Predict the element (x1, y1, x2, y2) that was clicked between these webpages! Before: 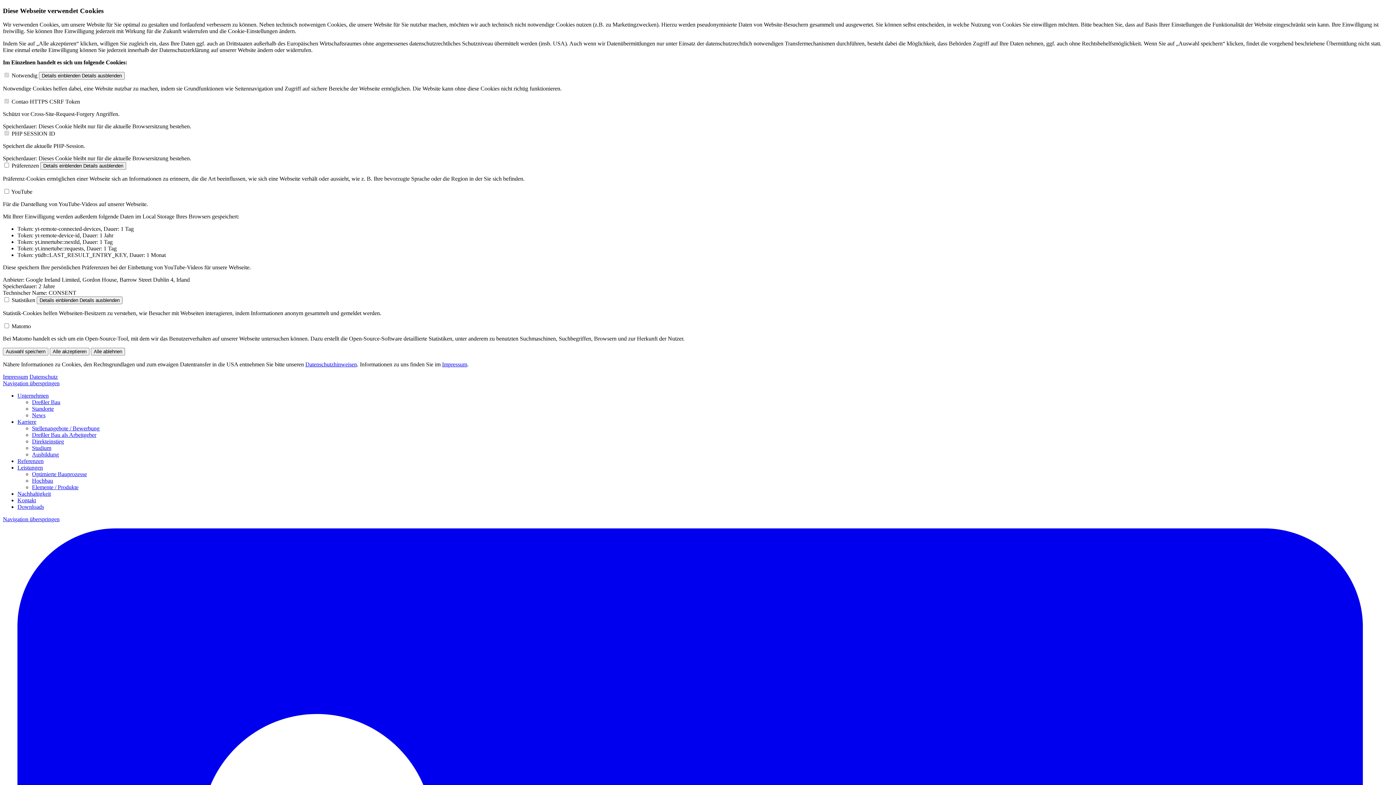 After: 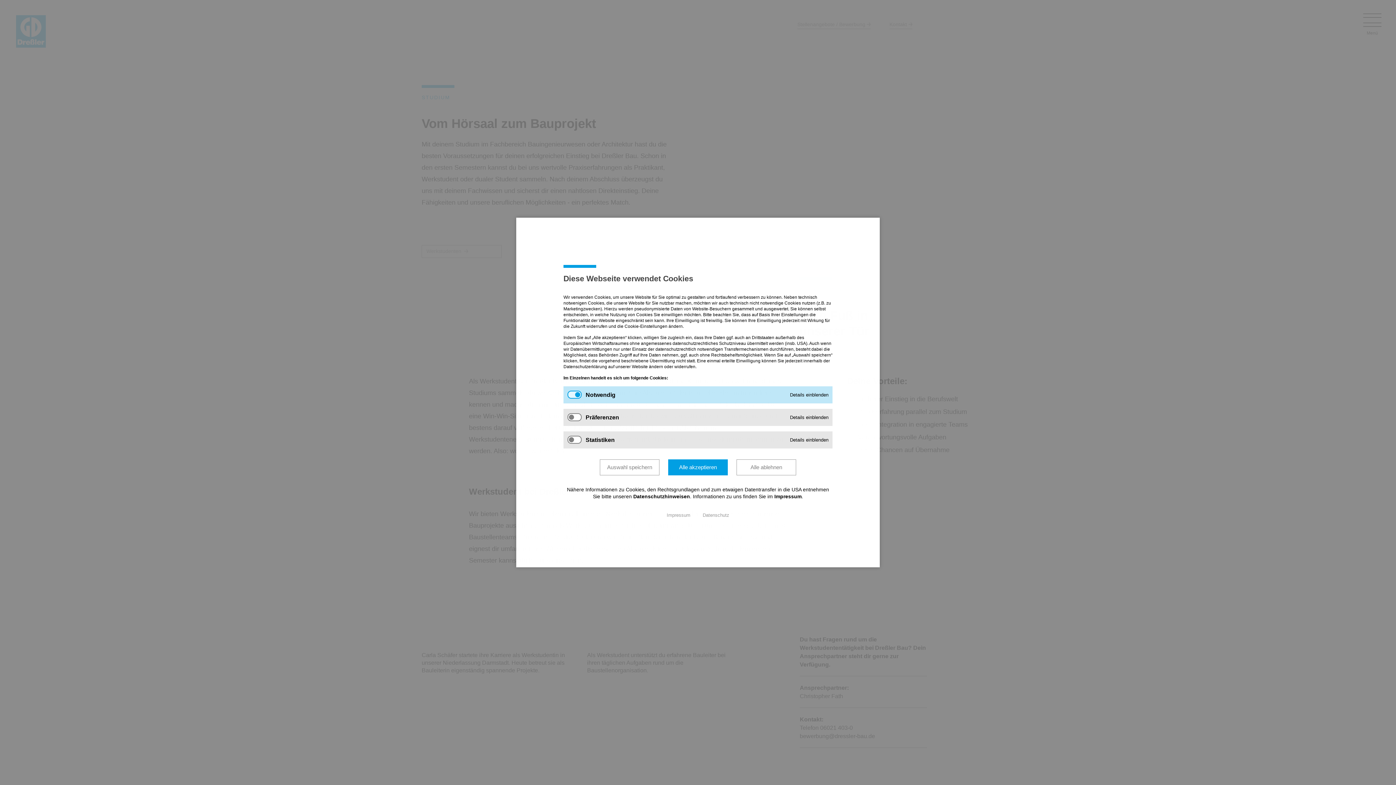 Action: label: Studium bbox: (32, 445, 51, 451)